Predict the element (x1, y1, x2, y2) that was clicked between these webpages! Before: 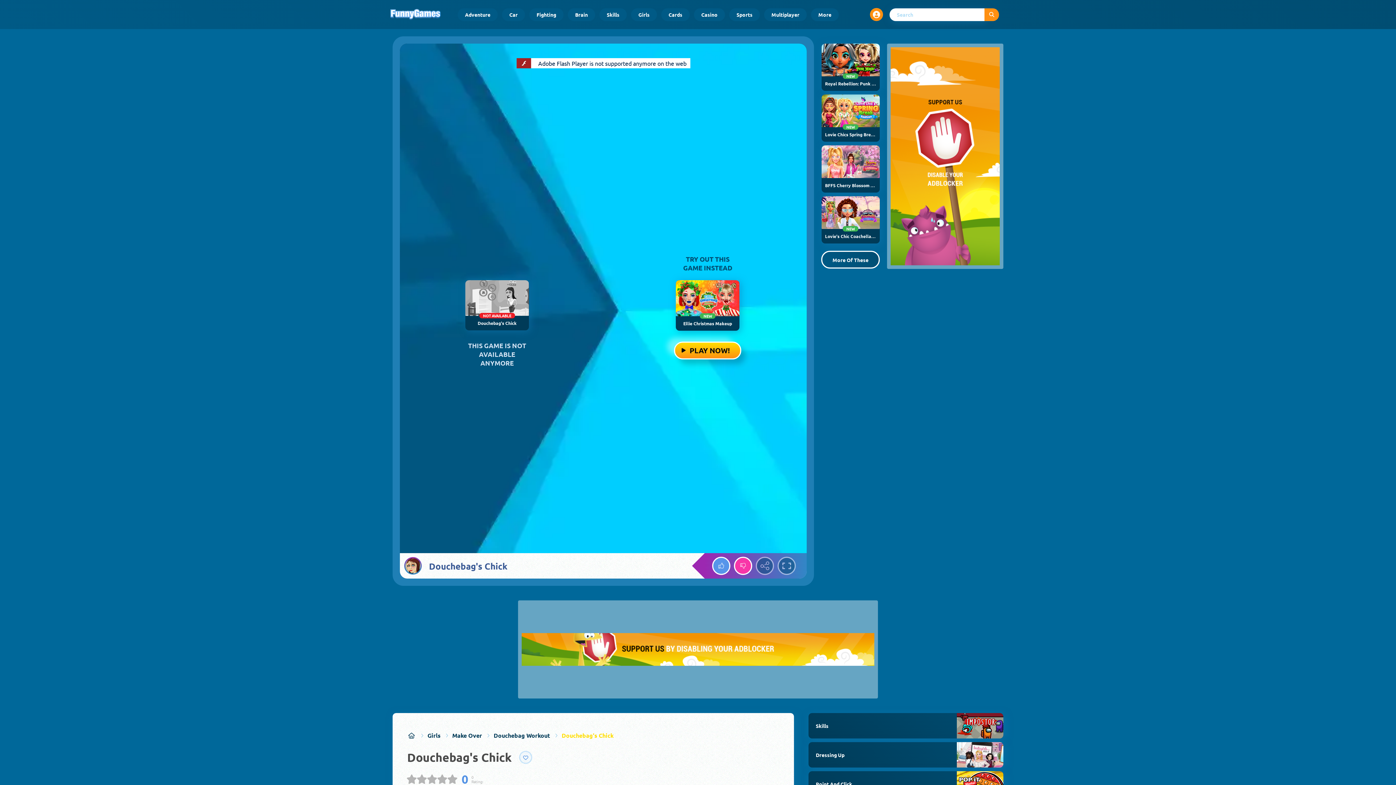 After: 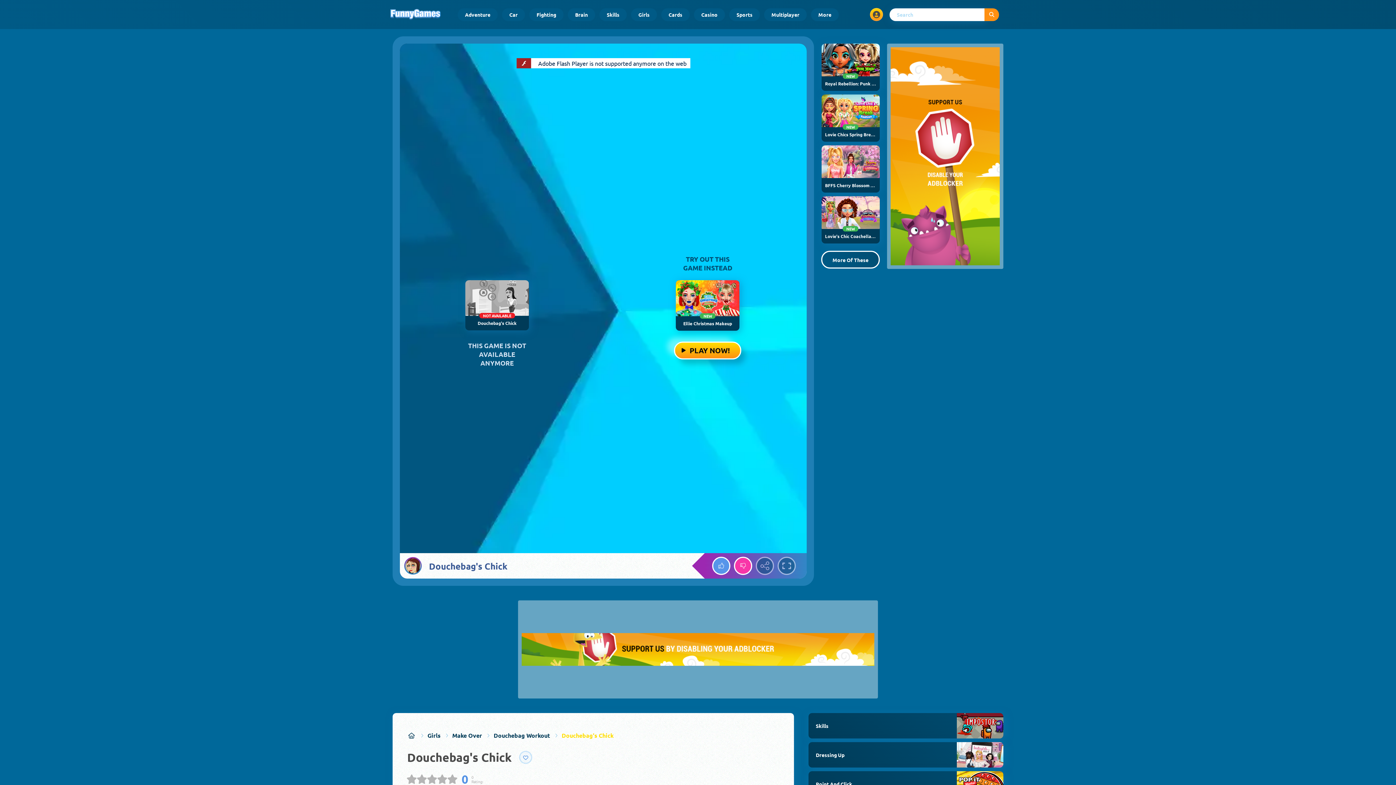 Action: bbox: (870, 8, 883, 21) label: Open user menu